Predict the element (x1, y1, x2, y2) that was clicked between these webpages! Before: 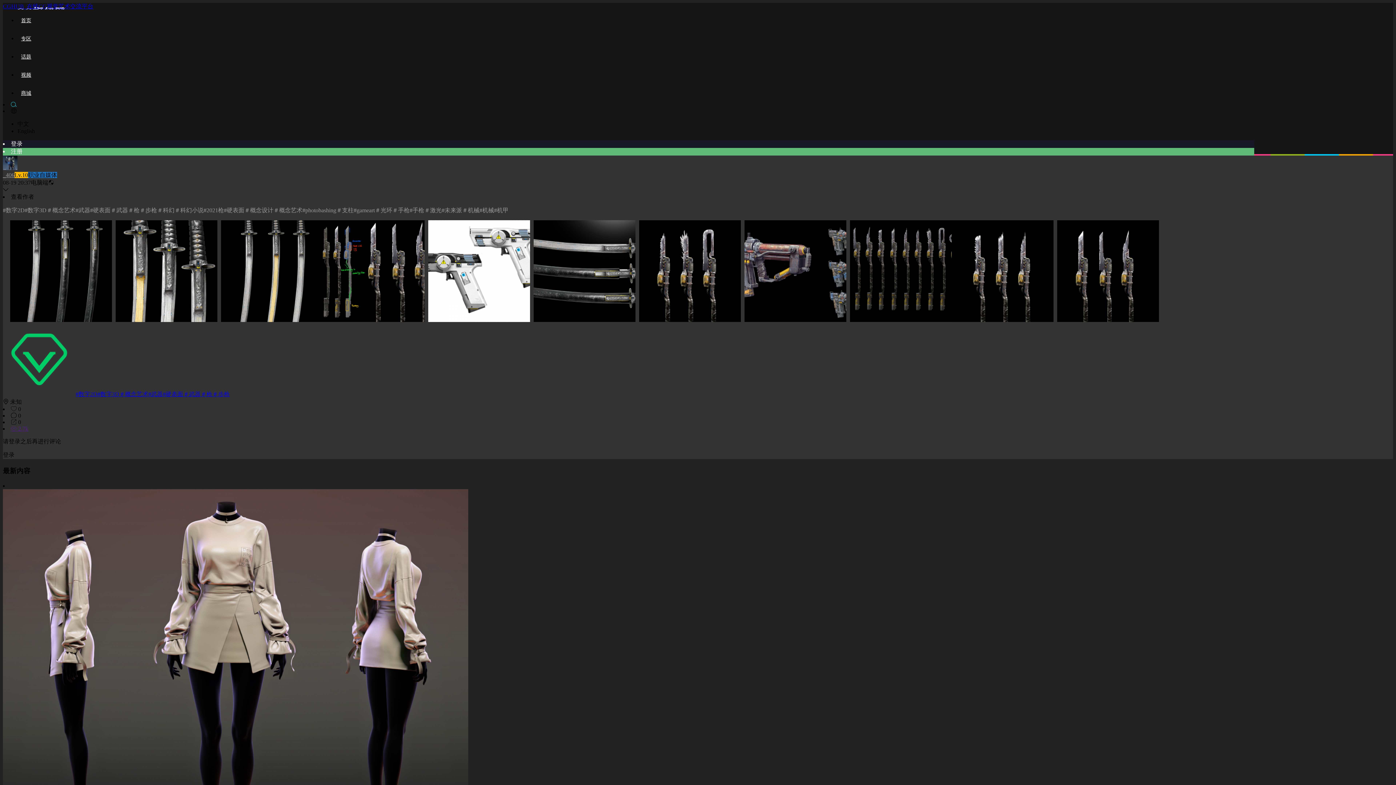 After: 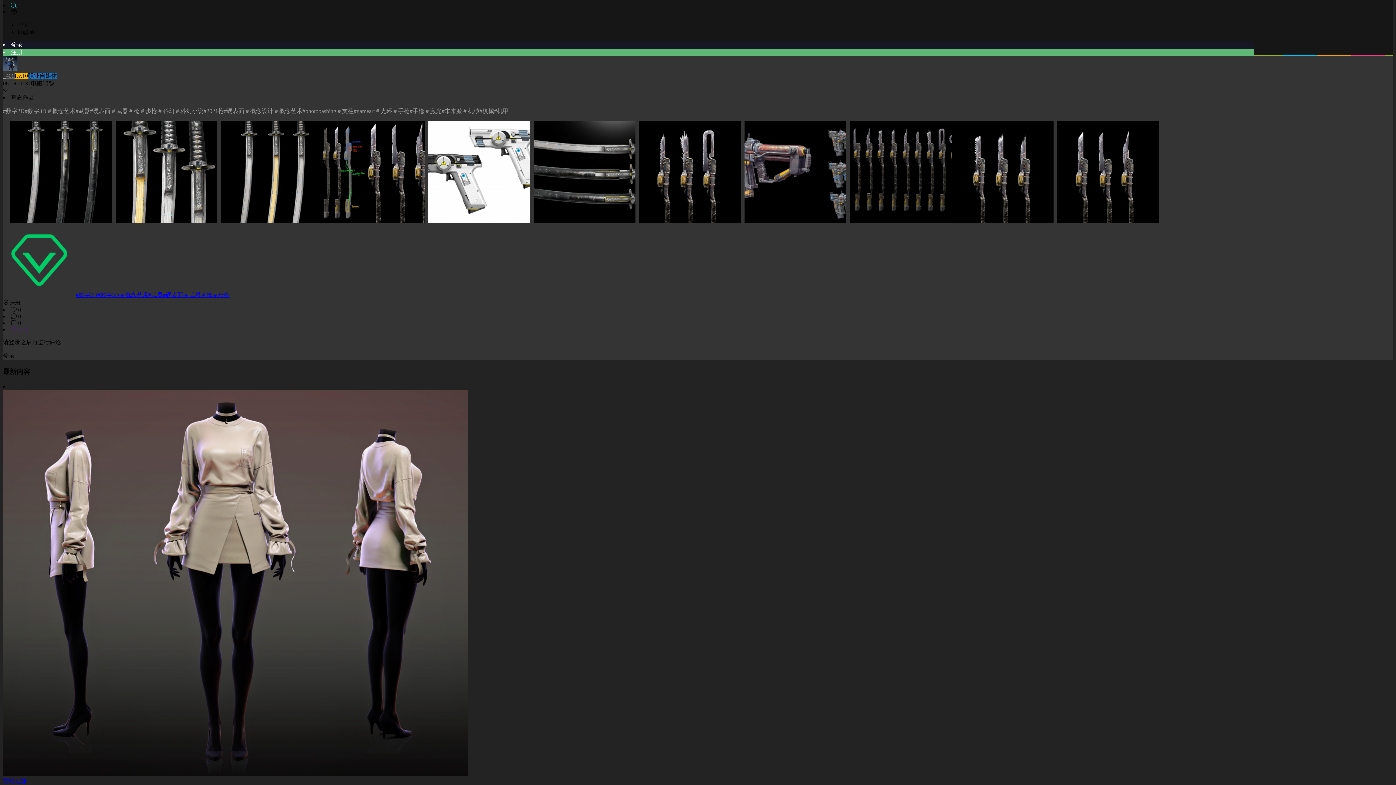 Action: label: 布料雕刻 bbox: (2, 489, 1393, 884)